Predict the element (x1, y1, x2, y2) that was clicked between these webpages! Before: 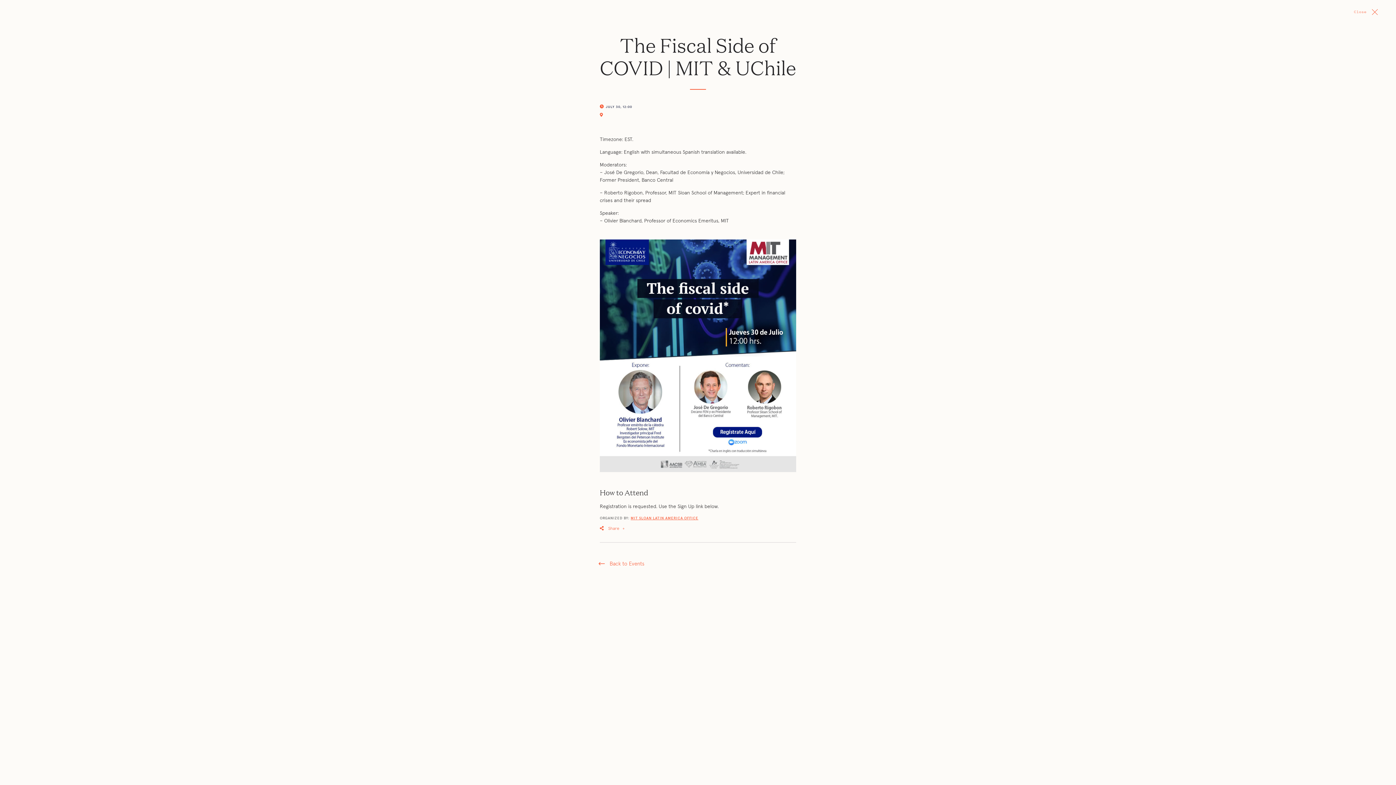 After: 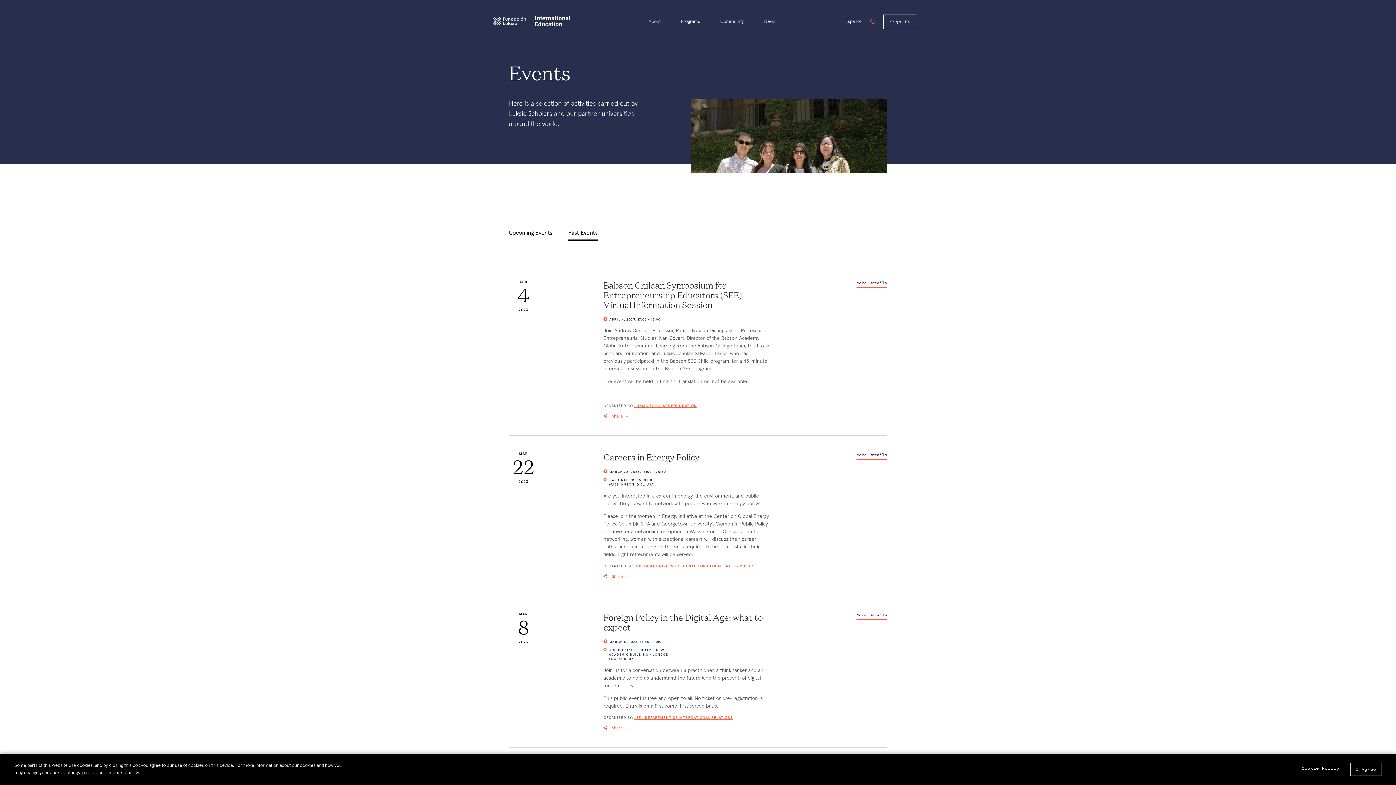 Action: bbox: (600, 561, 796, 567) label: Back to Events